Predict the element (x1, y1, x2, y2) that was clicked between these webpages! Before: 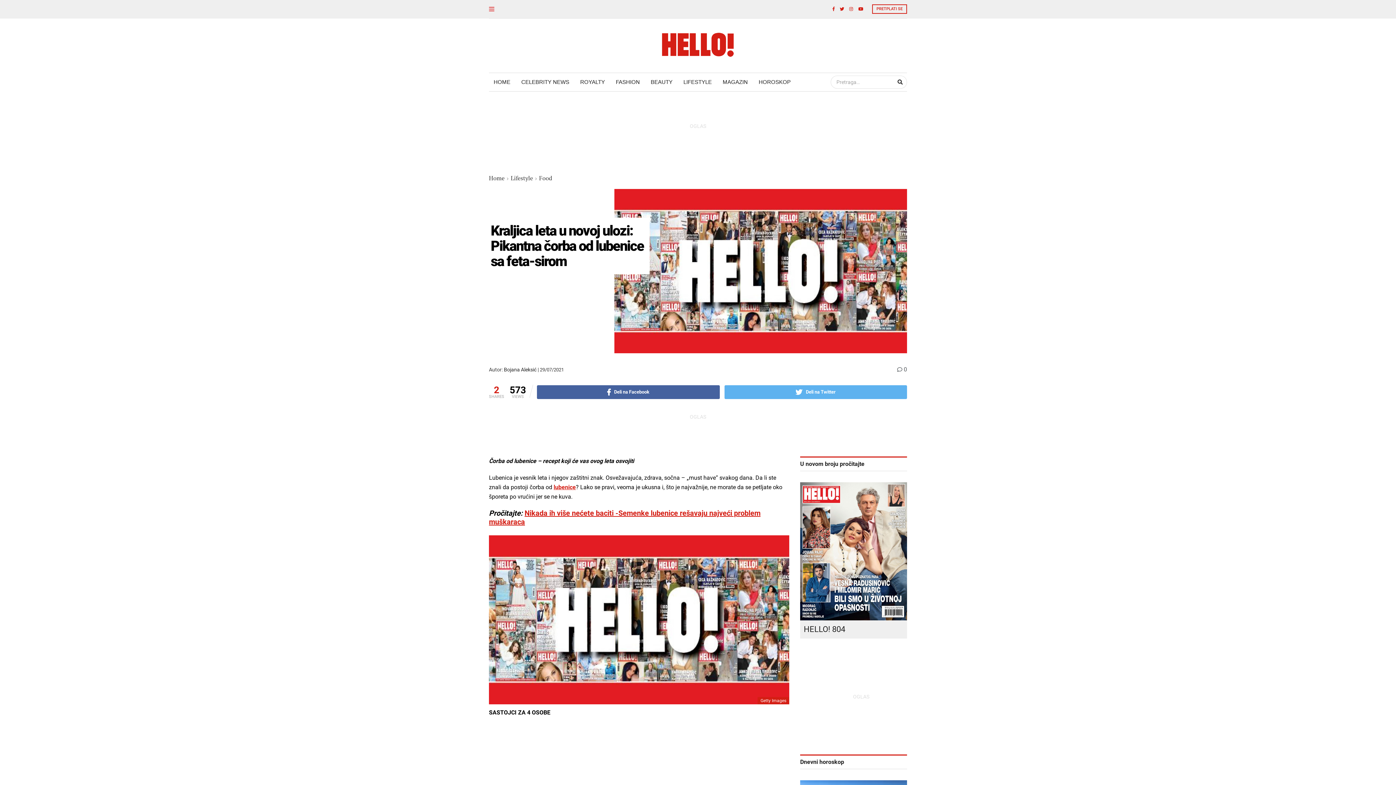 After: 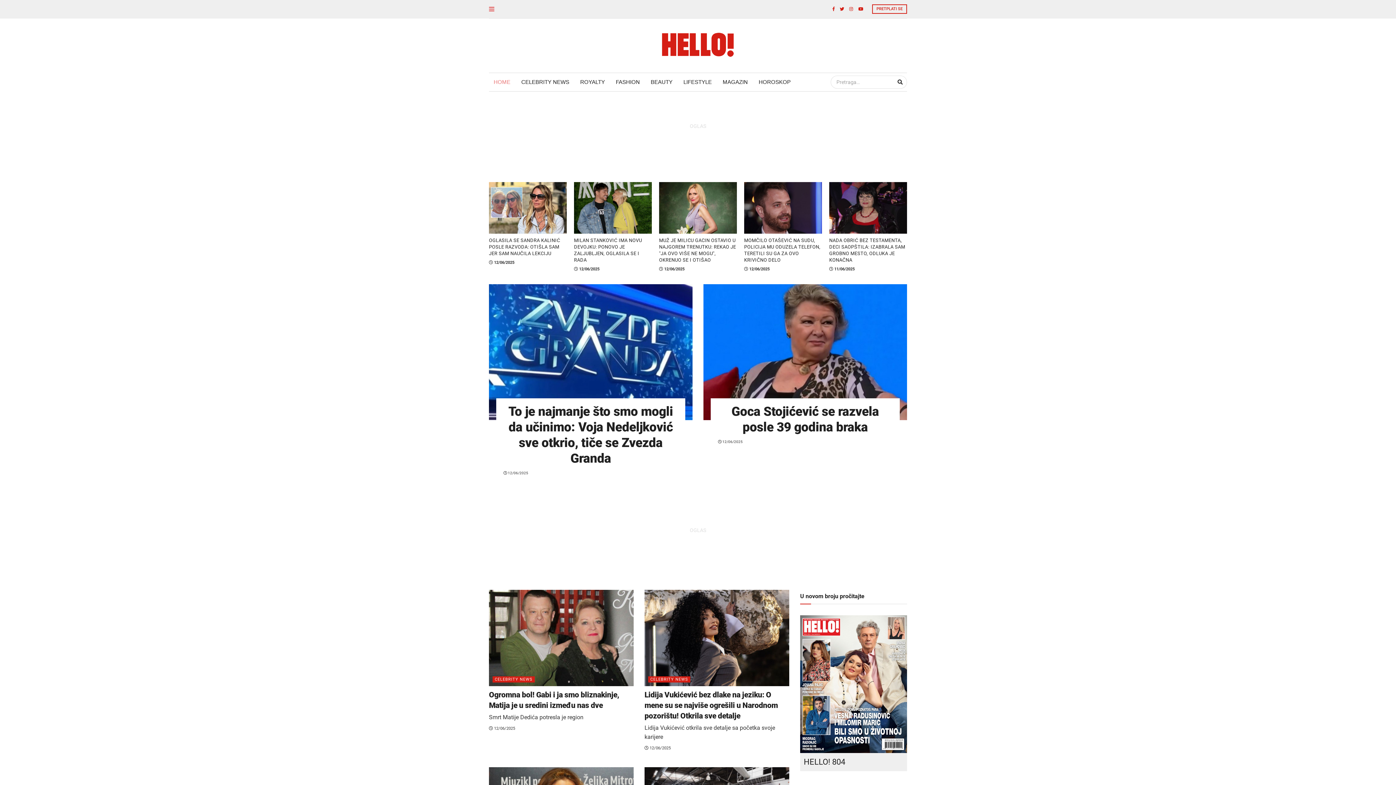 Action: label: Home bbox: (489, 174, 504, 182)